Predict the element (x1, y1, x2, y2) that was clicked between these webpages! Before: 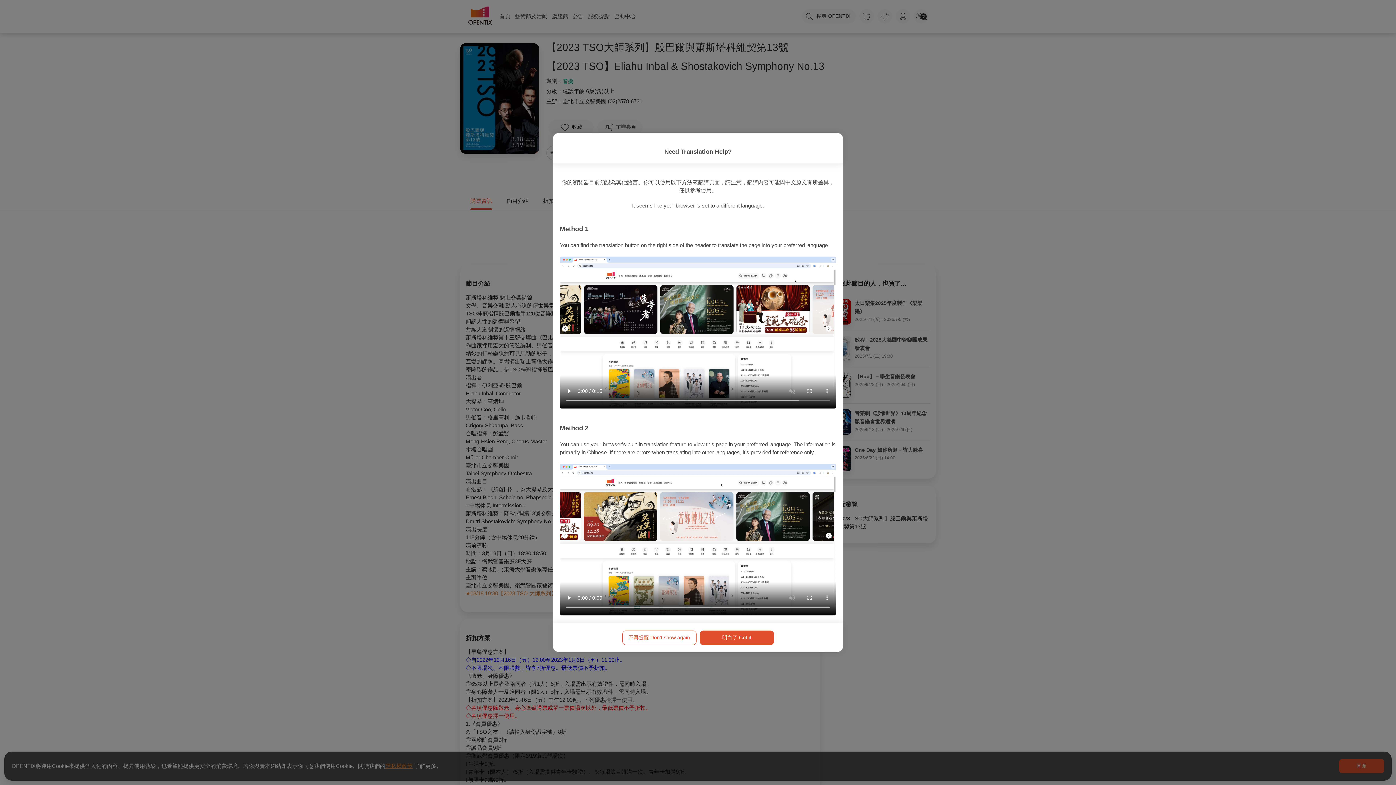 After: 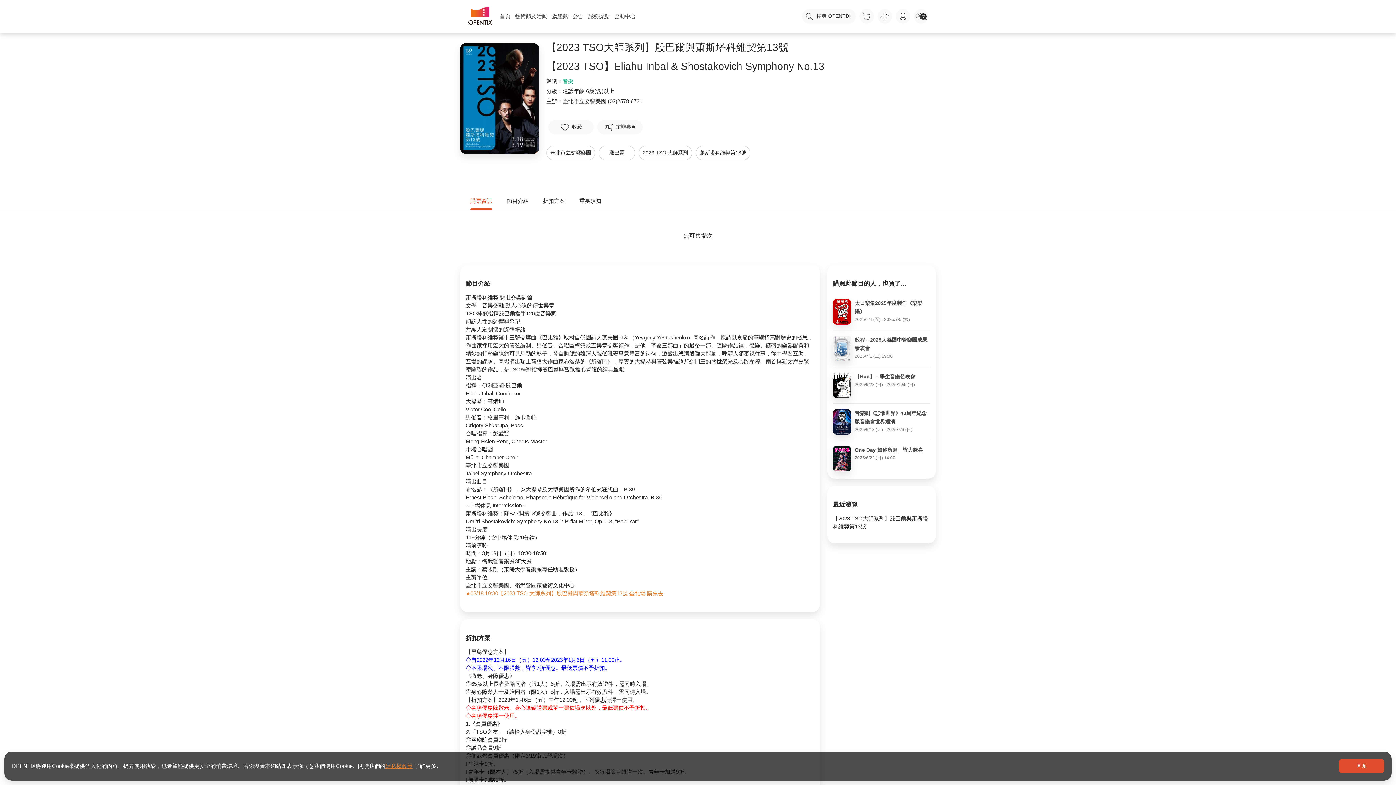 Action: bbox: (622, 630, 696, 645) label: 不再提醒 Don't show again